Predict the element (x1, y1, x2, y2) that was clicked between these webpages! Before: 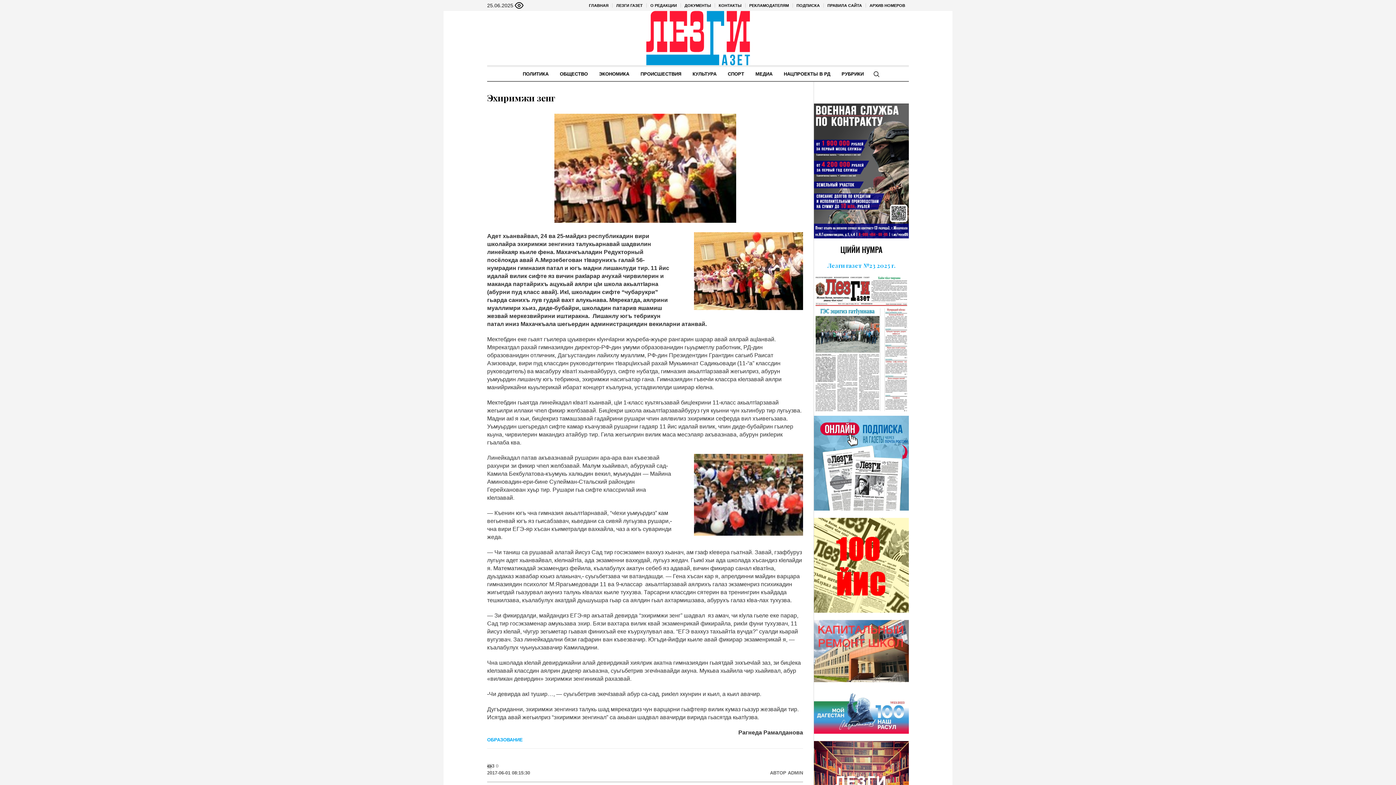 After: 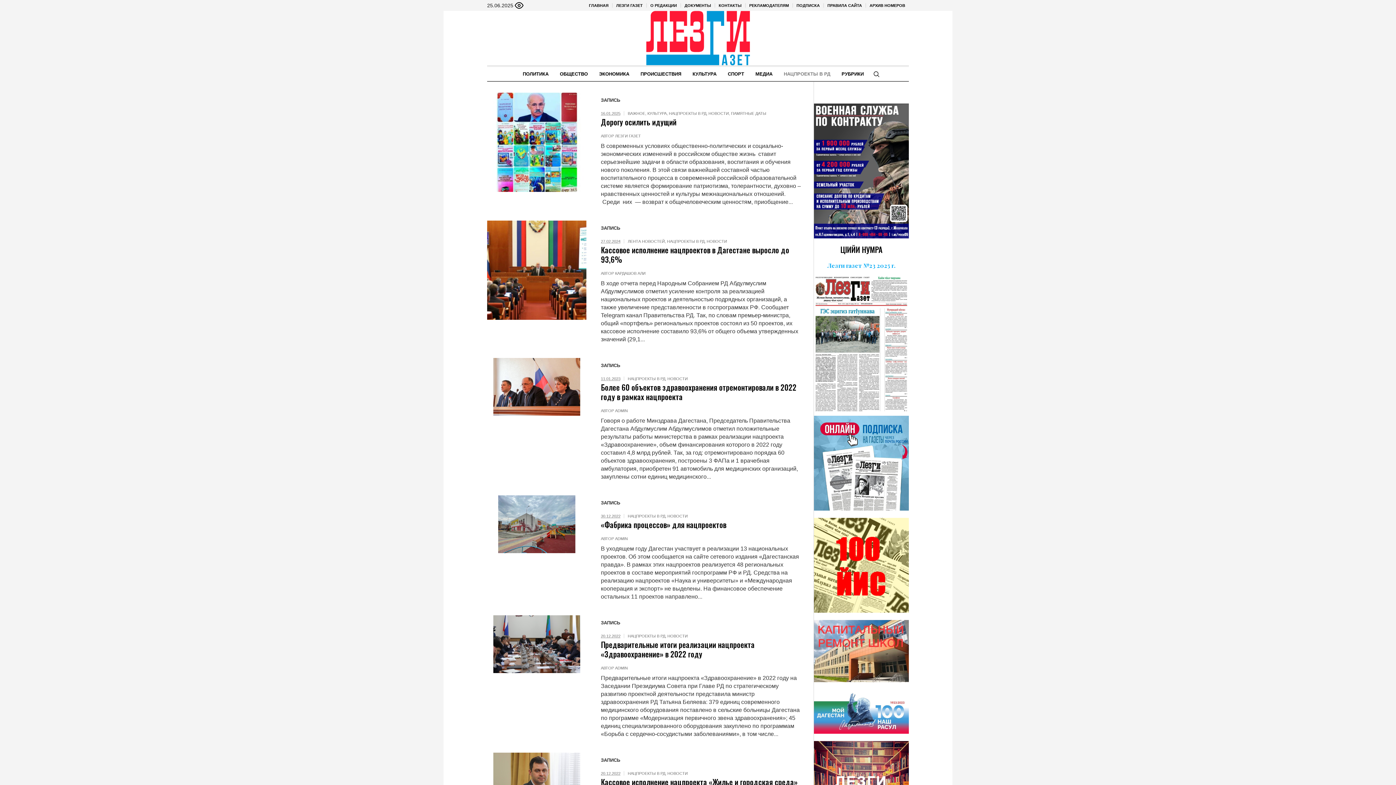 Action: label: НАЦПРОЕКТЫ В РД bbox: (778, 66, 836, 81)